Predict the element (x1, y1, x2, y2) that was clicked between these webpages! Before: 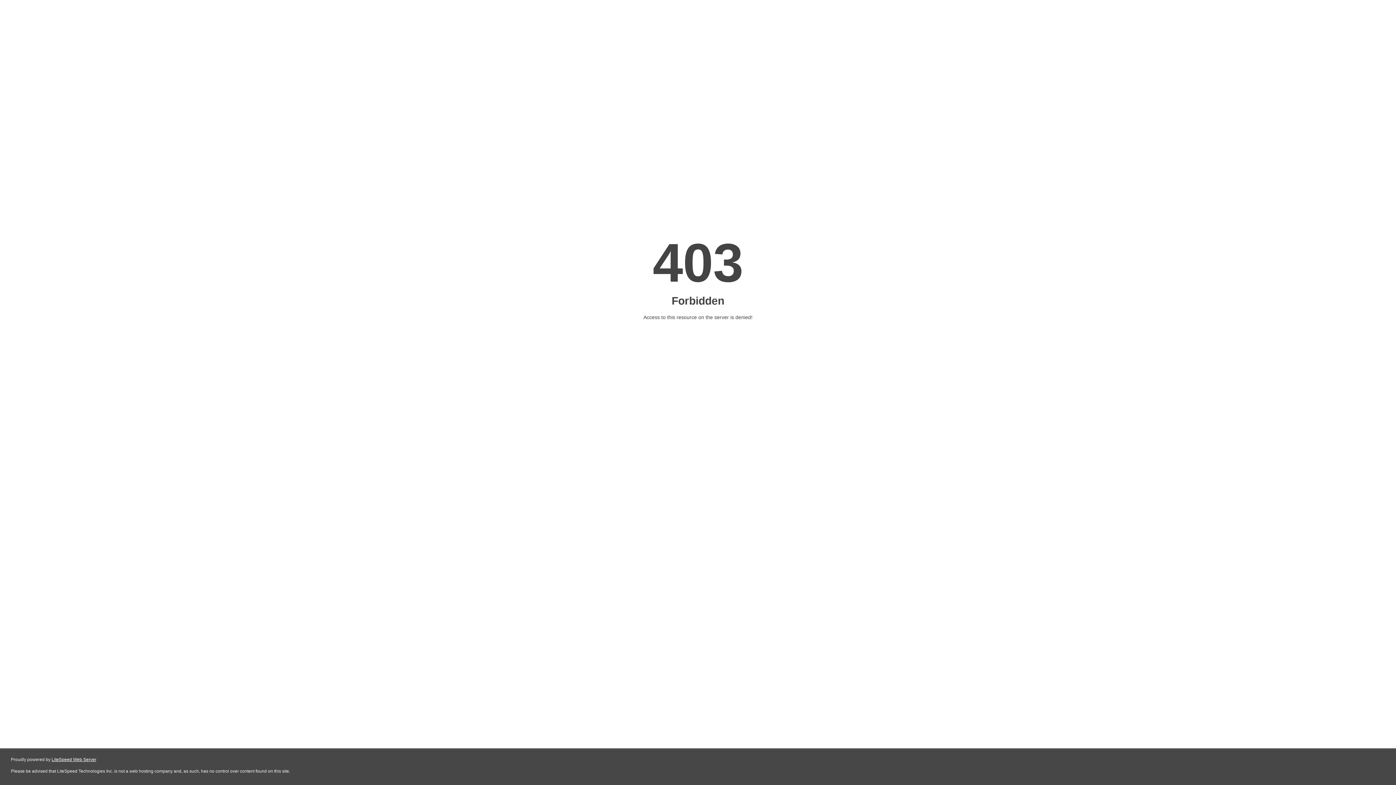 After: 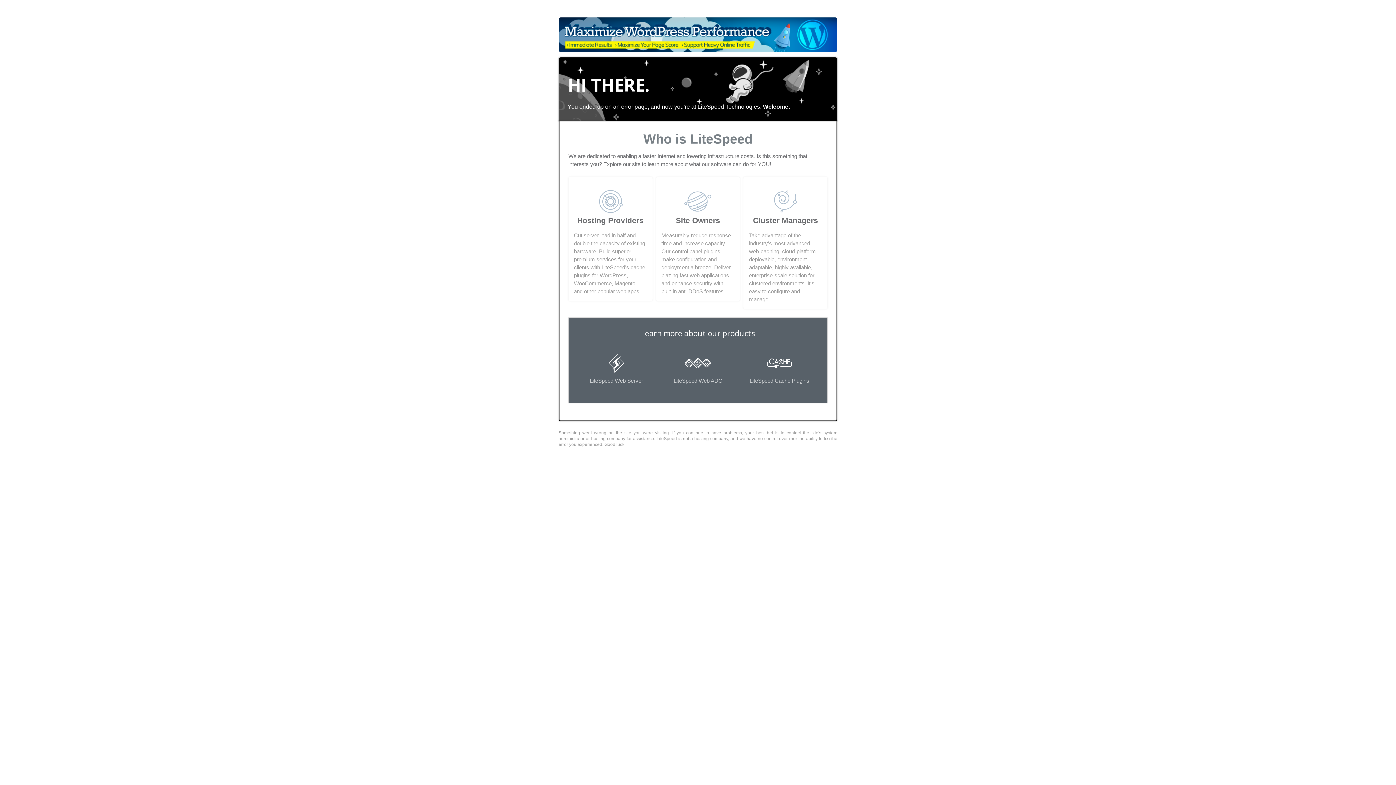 Action: label: LiteSpeed Web Server bbox: (51, 757, 96, 762)